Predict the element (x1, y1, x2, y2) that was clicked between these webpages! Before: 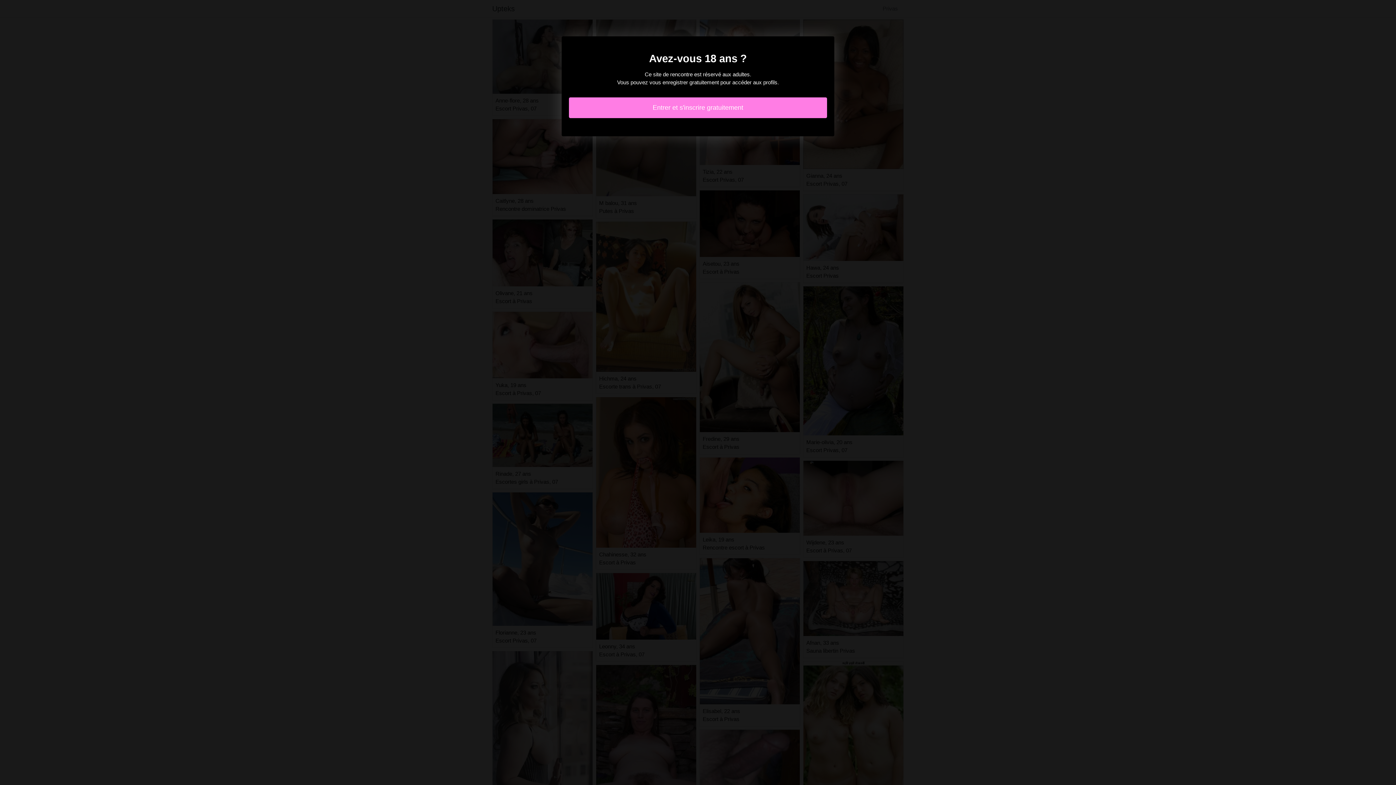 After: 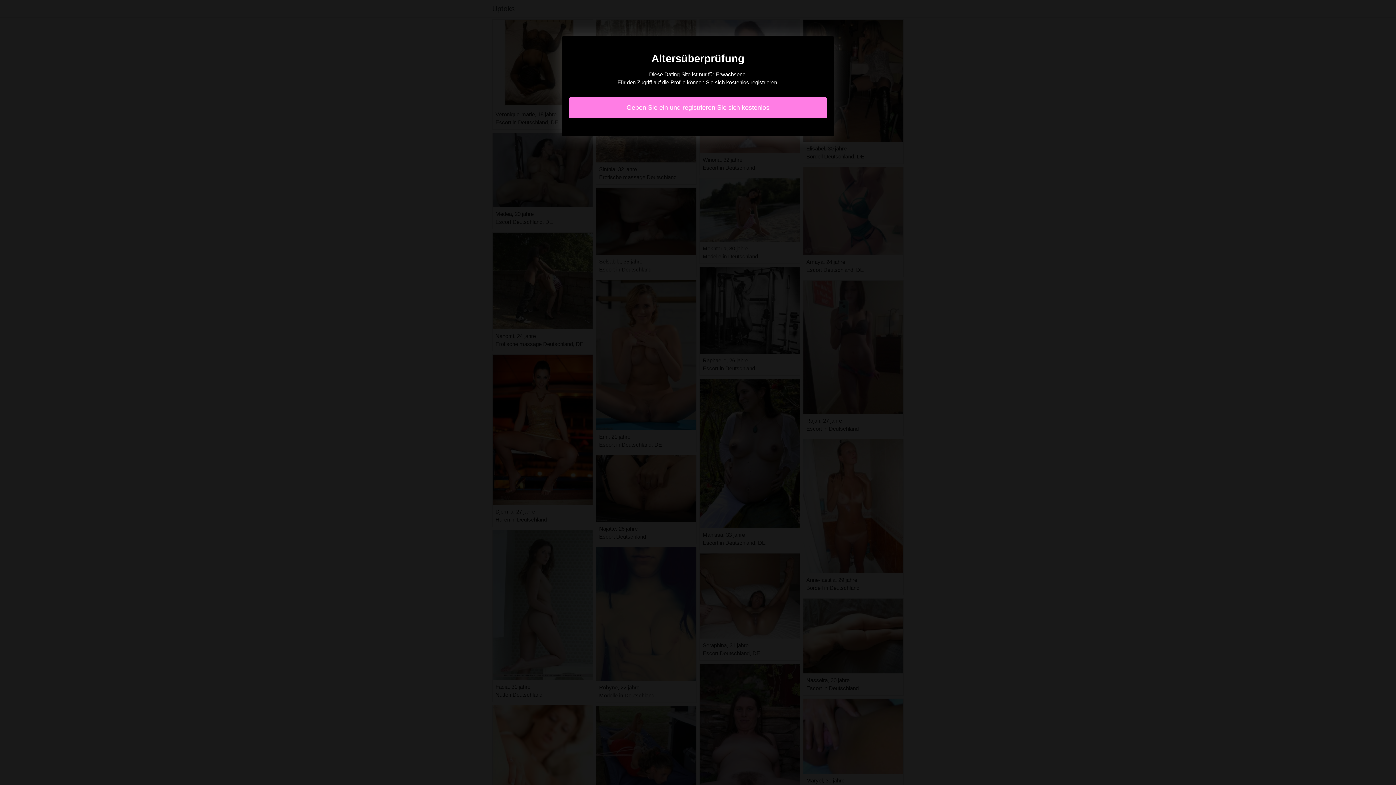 Action: bbox: (569, 97, 827, 118) label: Entrer et s'inscrire gratuitement